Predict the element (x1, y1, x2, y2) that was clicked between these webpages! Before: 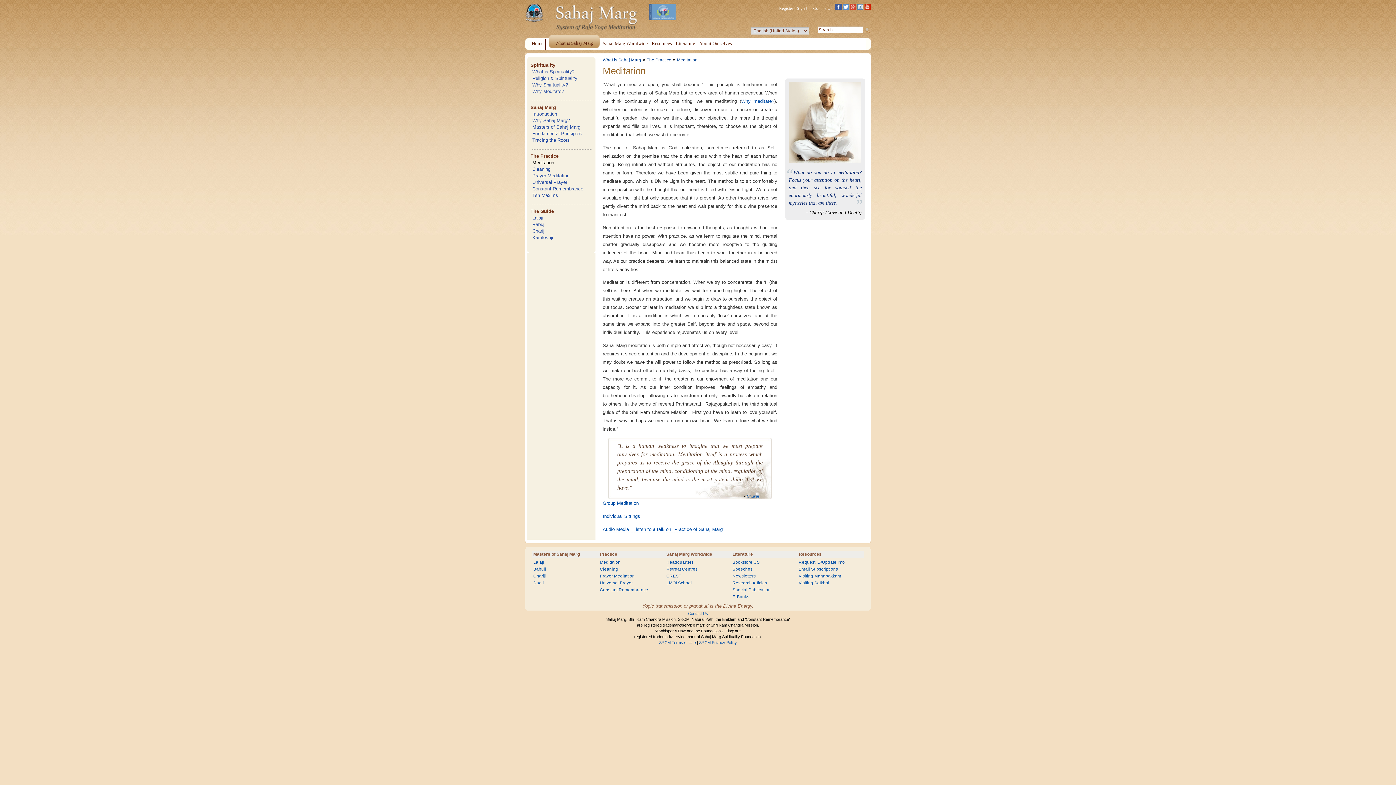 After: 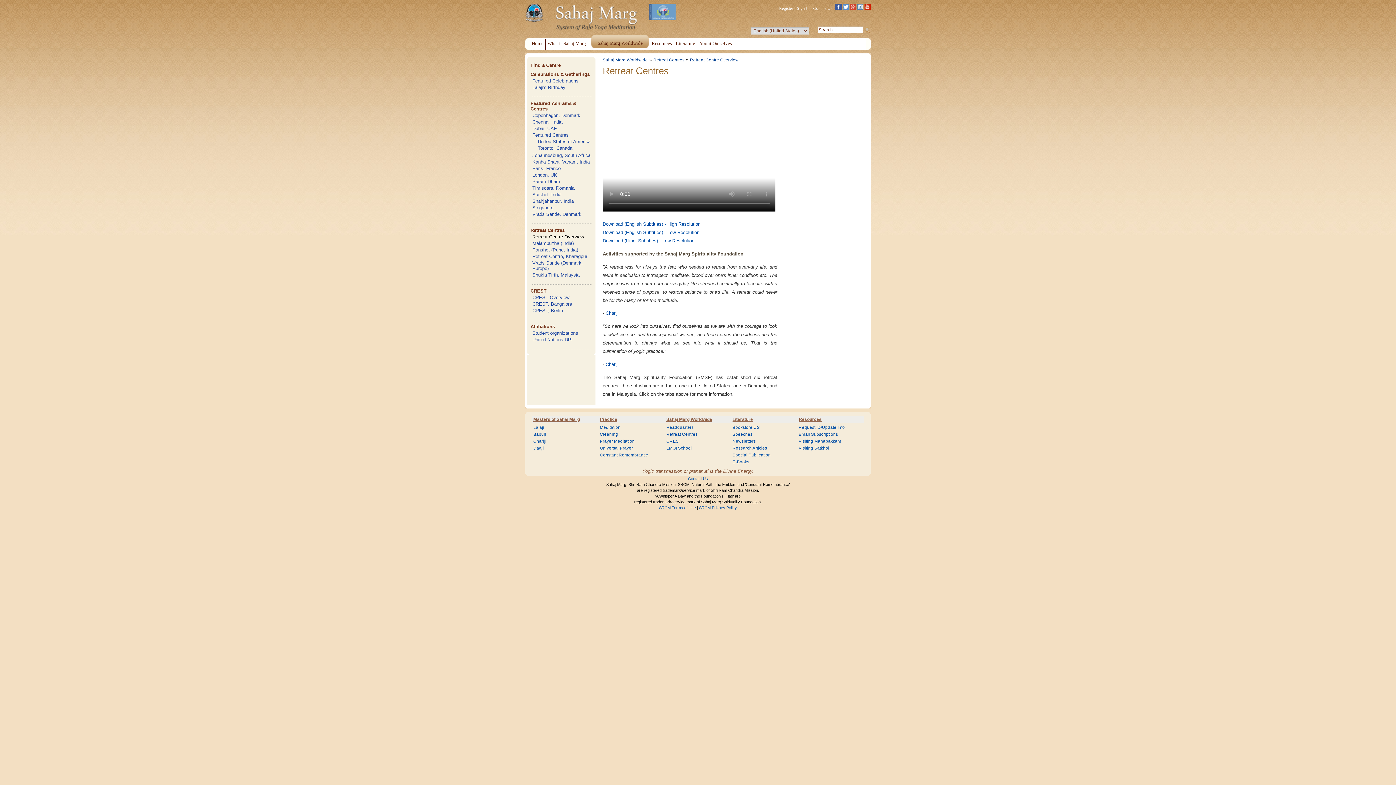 Action: bbox: (666, 567, 697, 571) label: Retreat Centres